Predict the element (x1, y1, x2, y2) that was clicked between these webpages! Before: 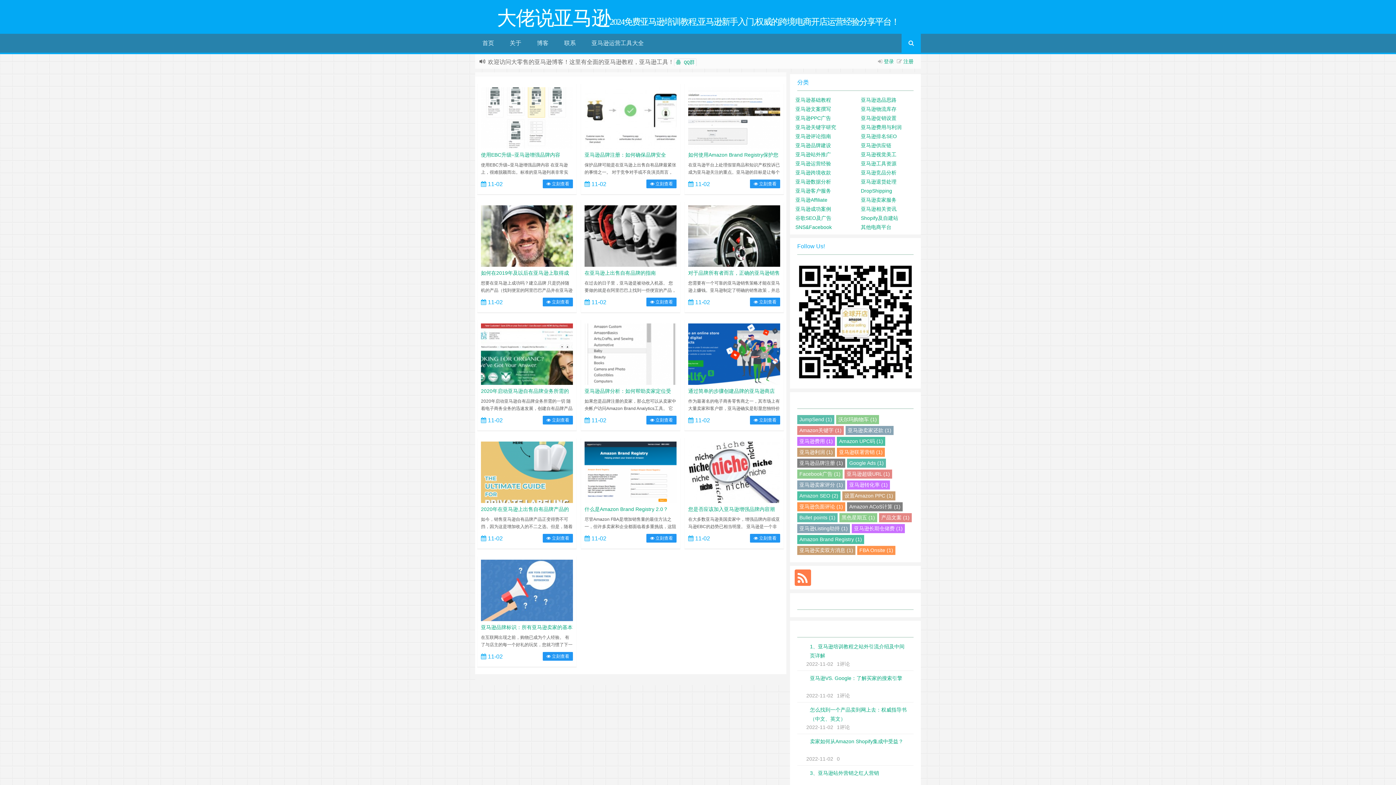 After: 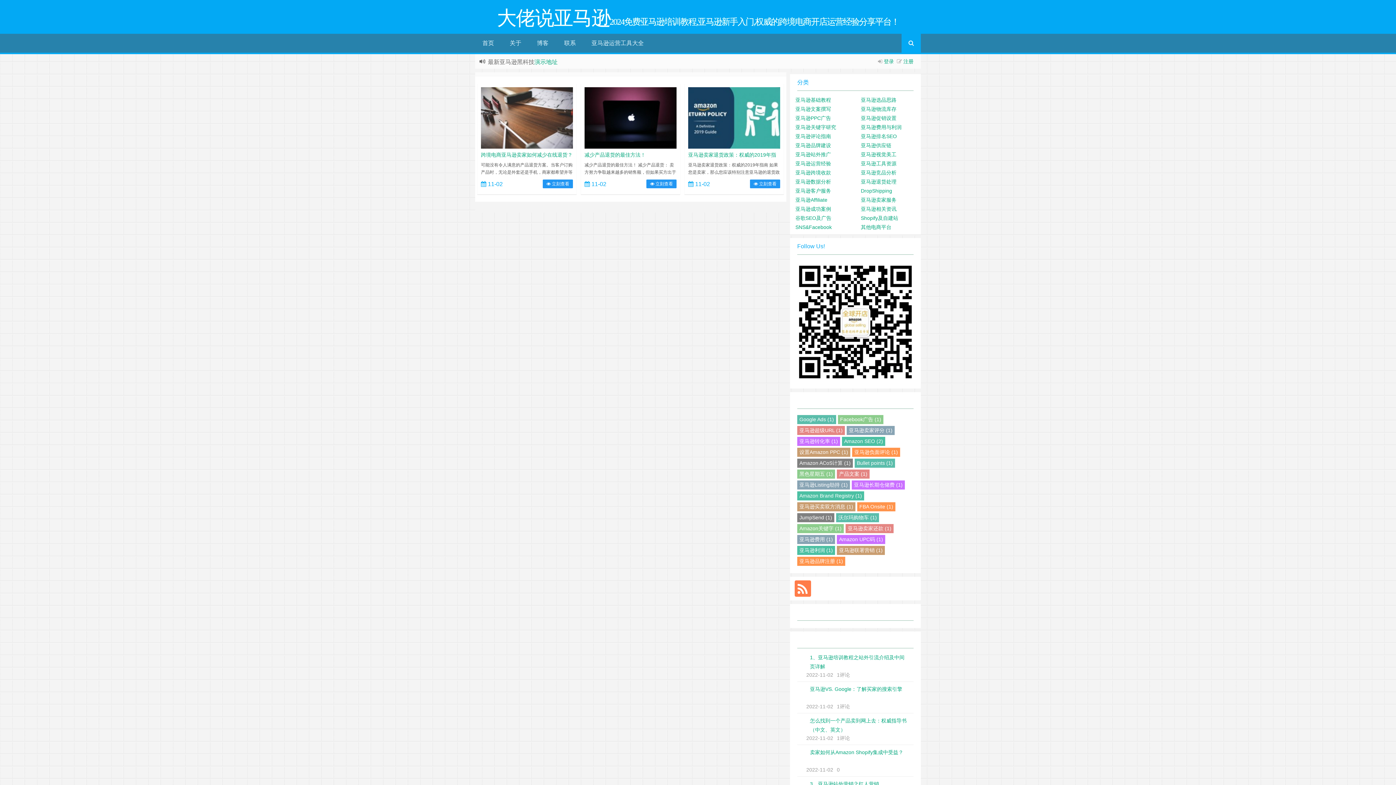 Action: label: 亚马逊退货处理 bbox: (861, 178, 896, 184)